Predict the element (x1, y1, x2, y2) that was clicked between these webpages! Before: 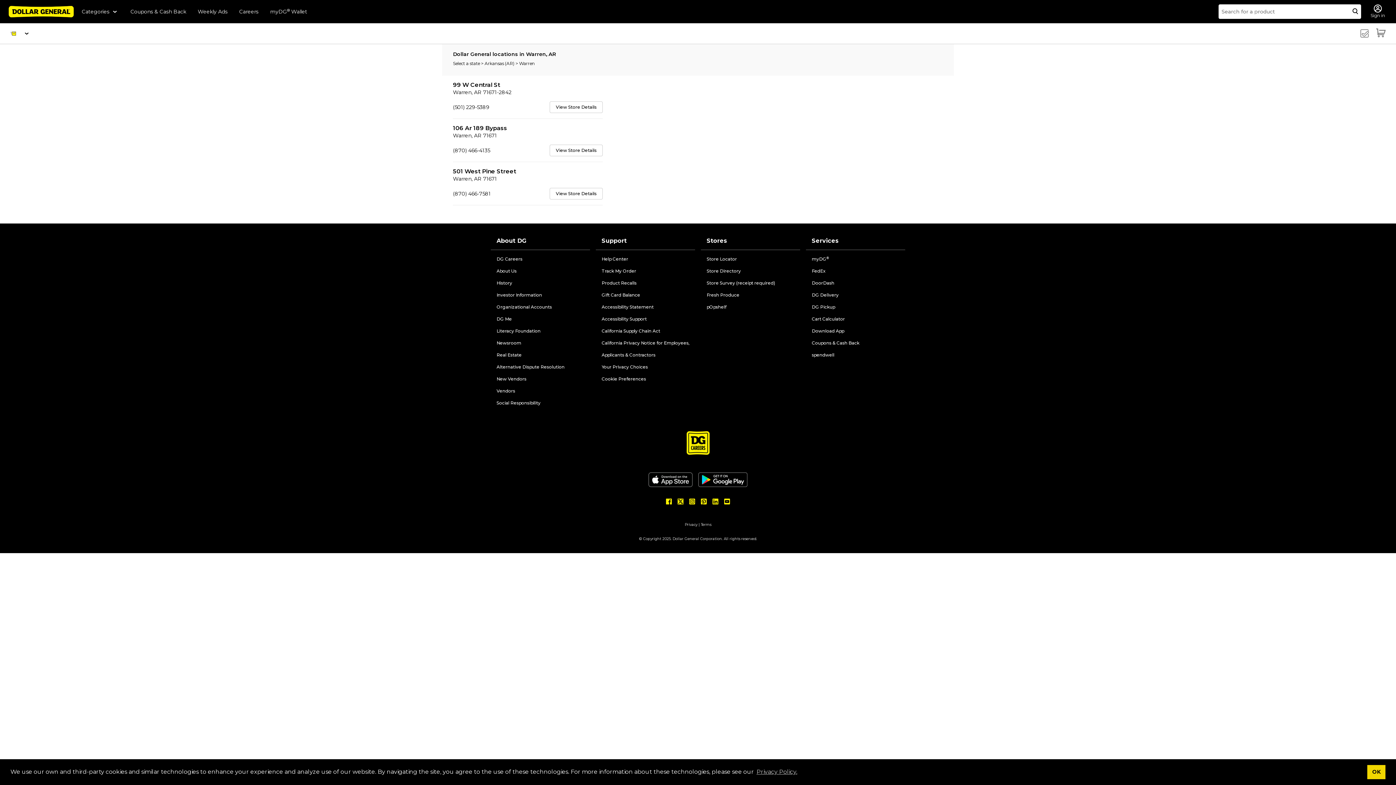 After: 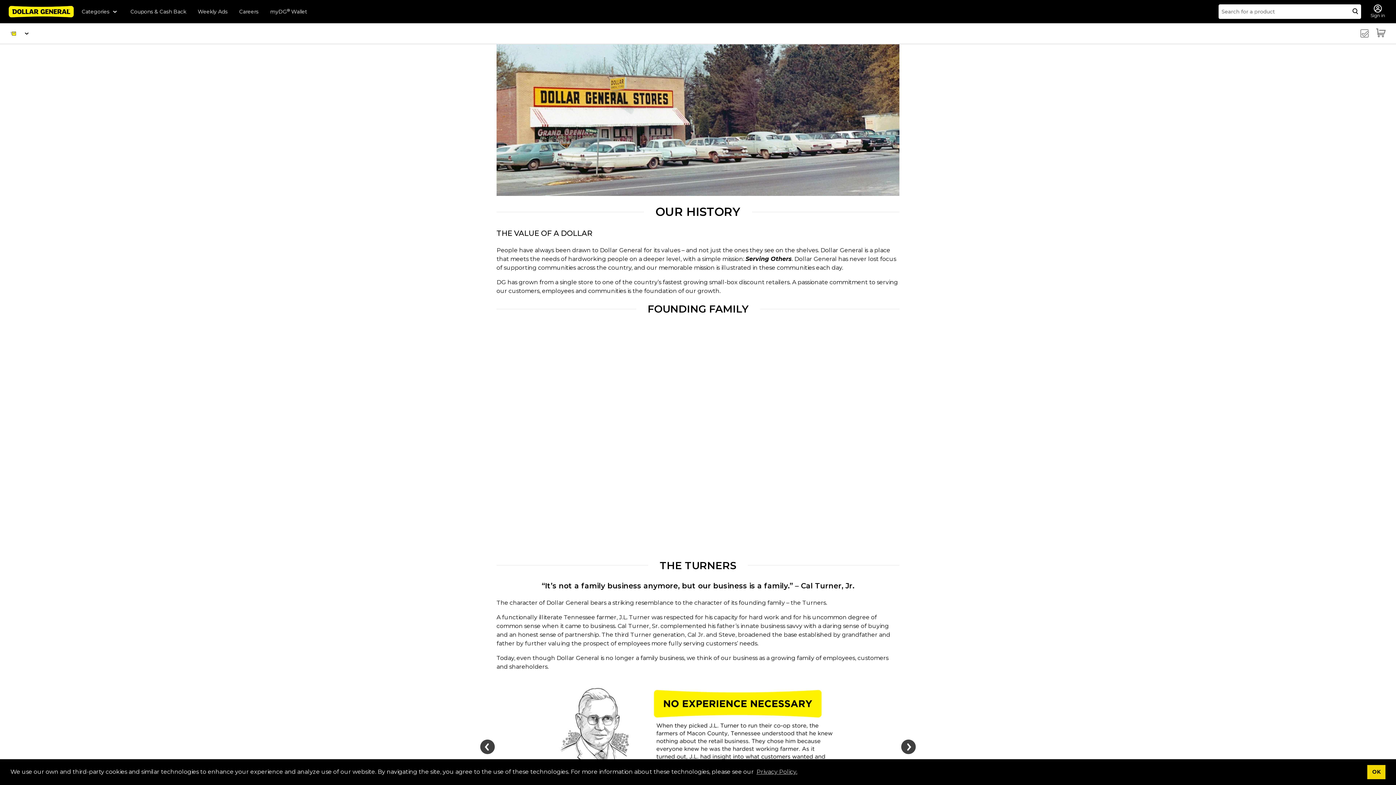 Action: label: History bbox: (496, 280, 512, 285)